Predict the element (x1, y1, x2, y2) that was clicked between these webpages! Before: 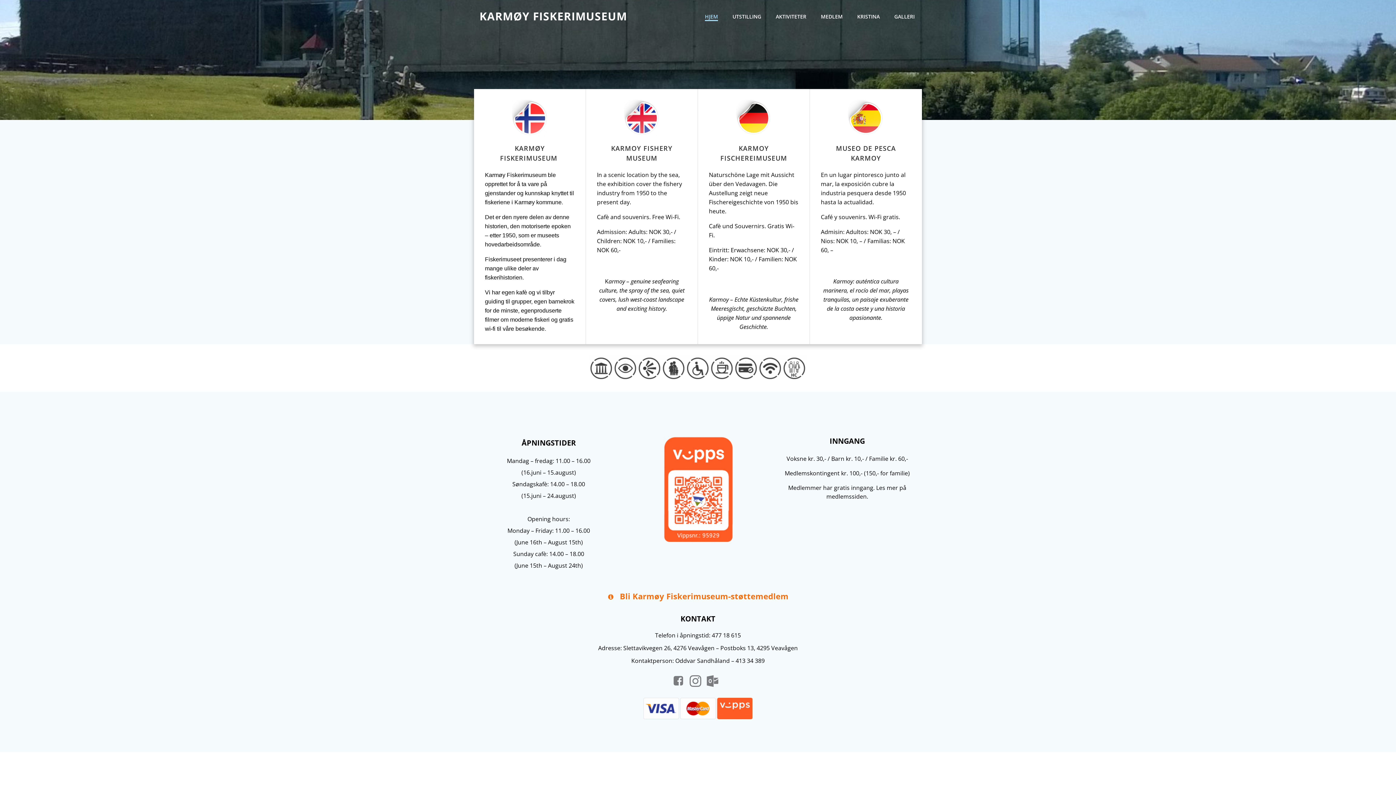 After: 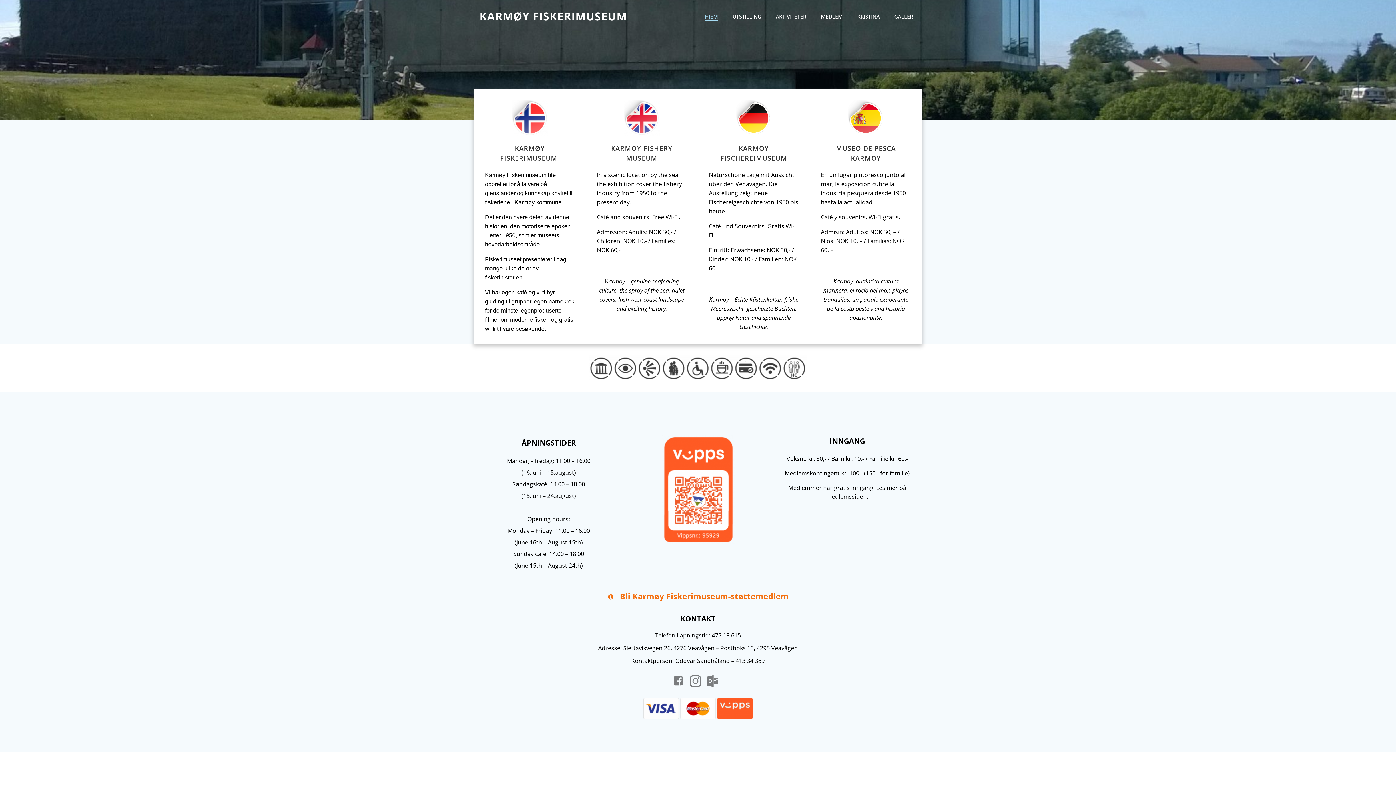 Action: bbox: (705, 12, 718, 20) label: HJEM